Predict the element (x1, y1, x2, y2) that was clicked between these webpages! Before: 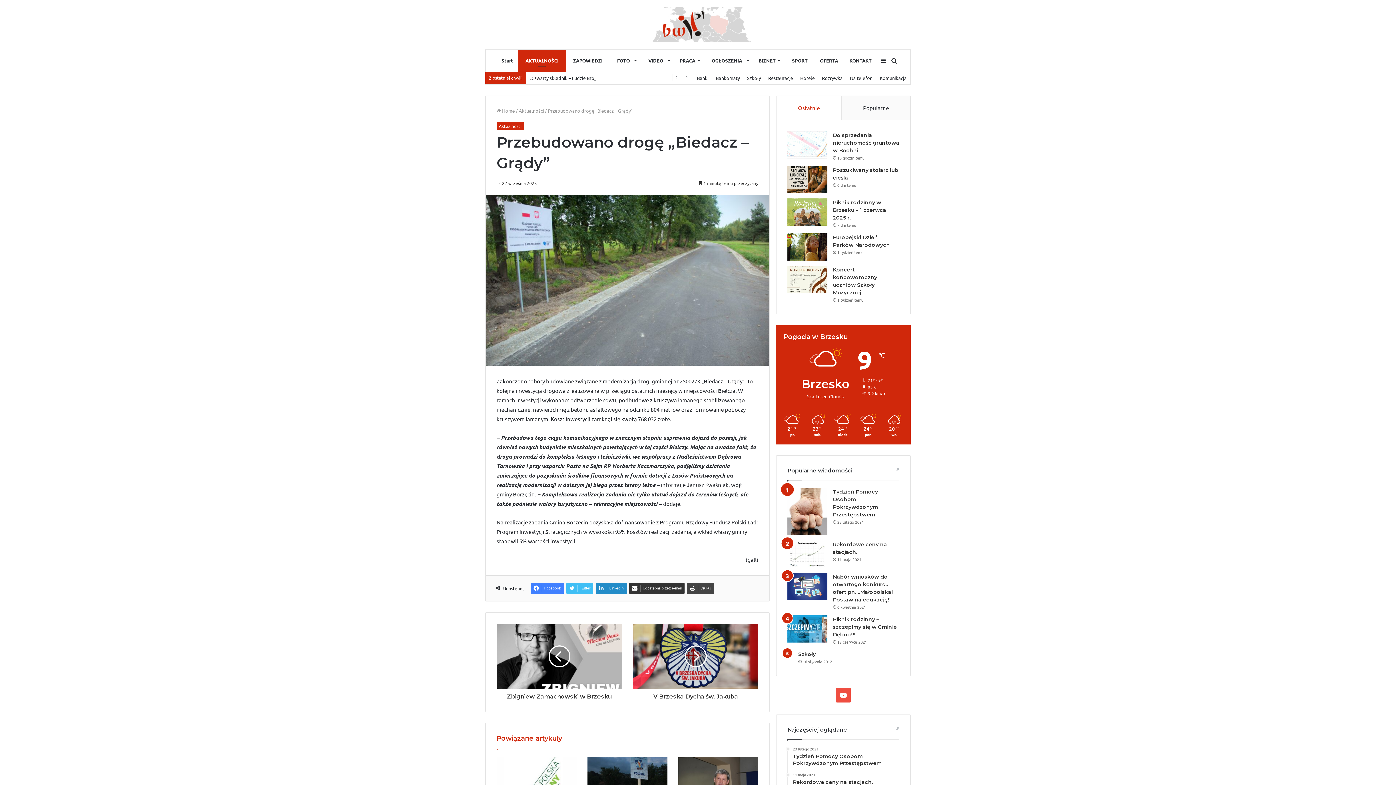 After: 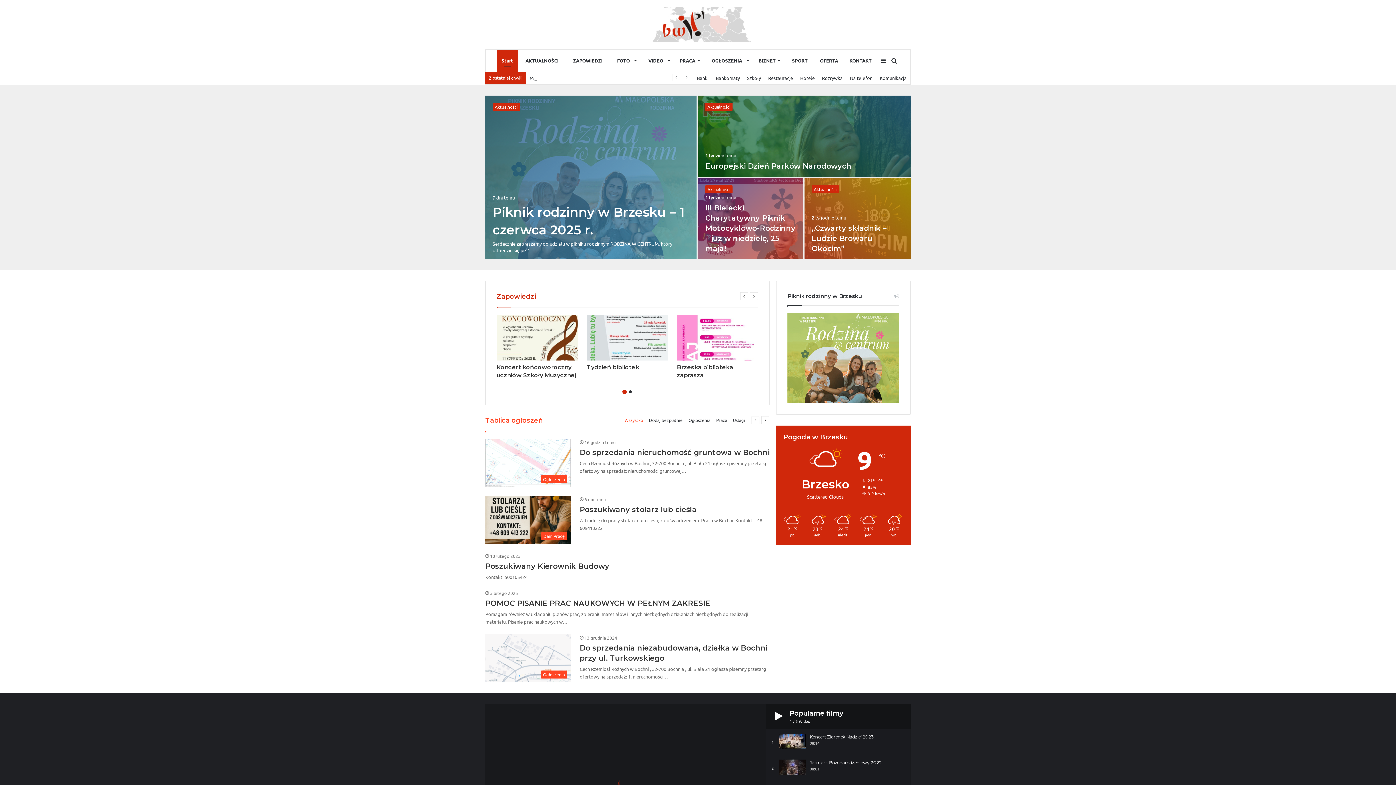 Action: label: Start bbox: (496, 49, 518, 71)